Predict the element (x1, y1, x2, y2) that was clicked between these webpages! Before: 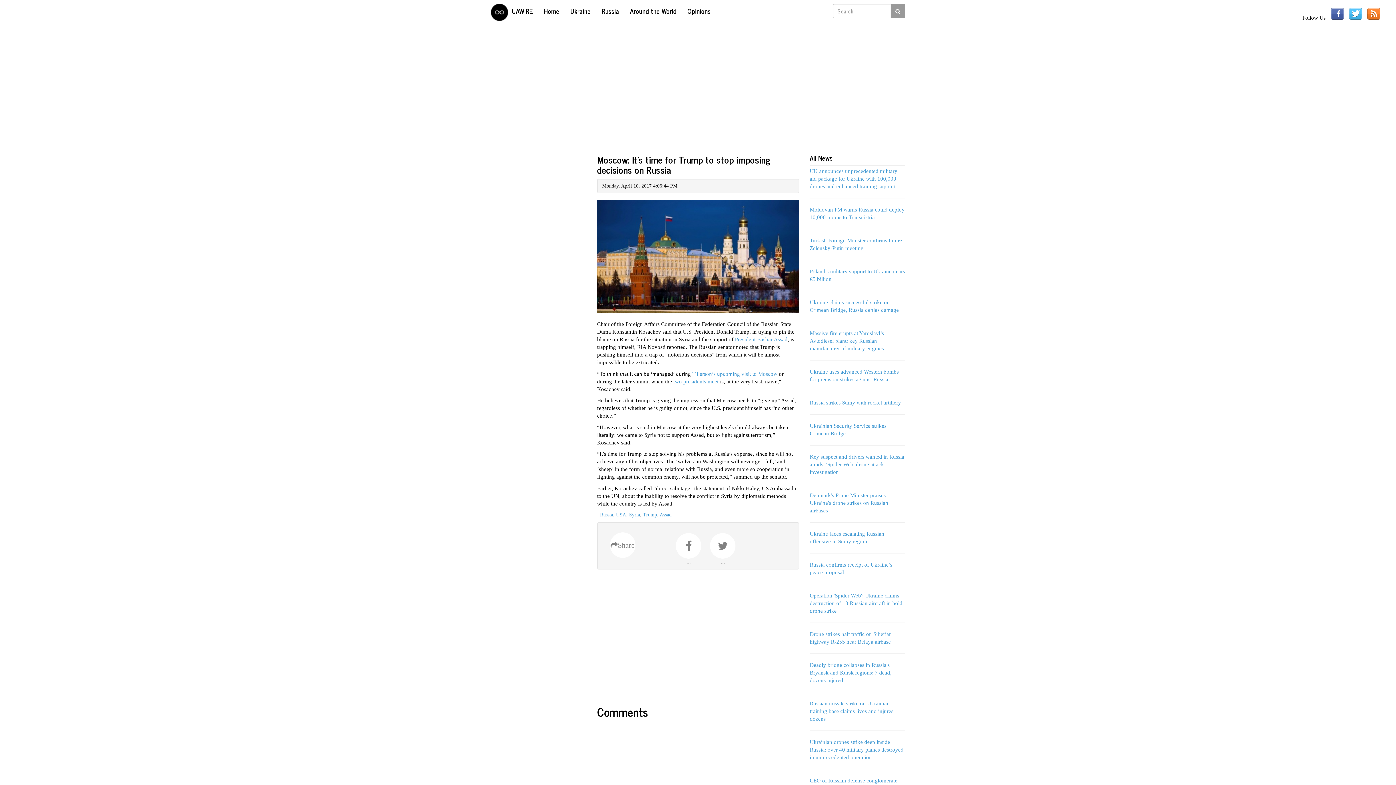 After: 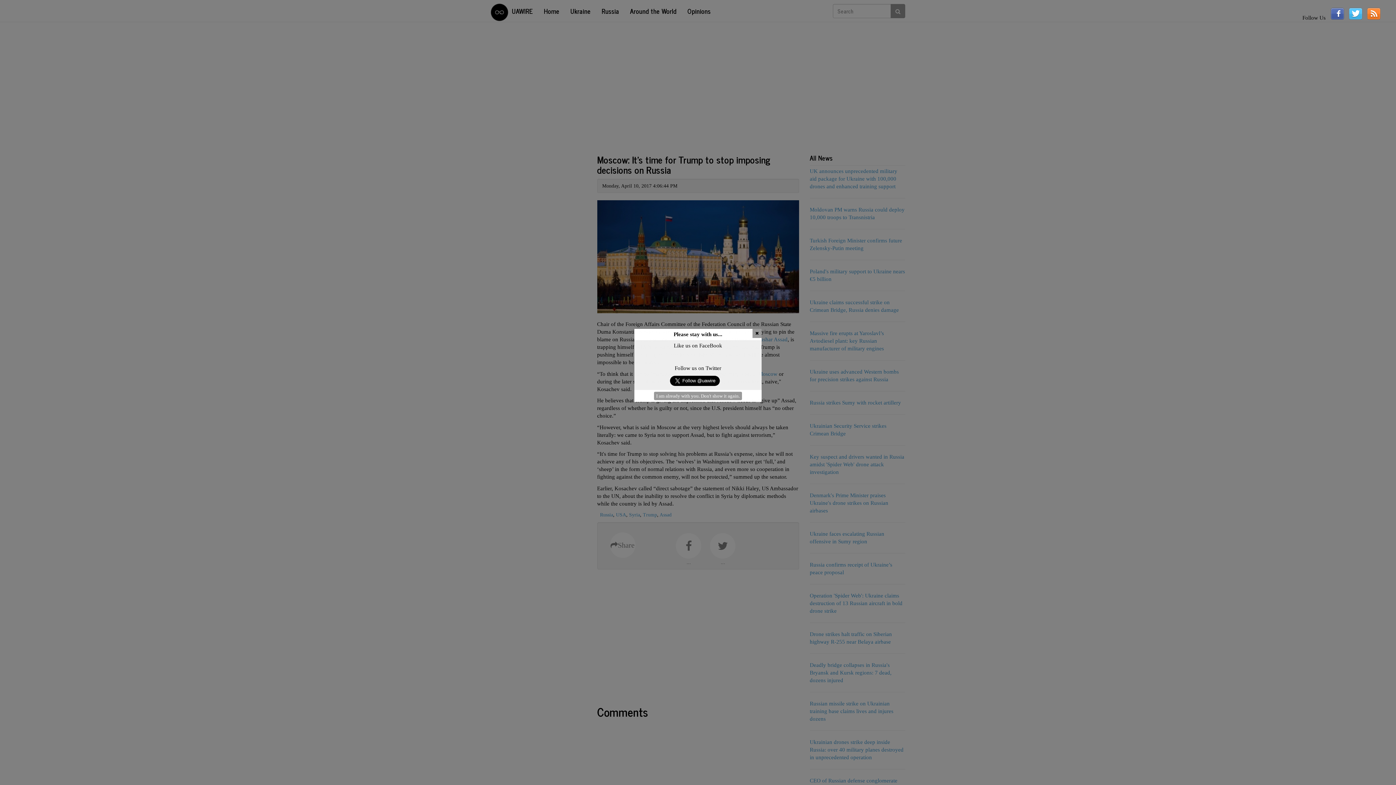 Action: bbox: (597, 200, 799, 320)